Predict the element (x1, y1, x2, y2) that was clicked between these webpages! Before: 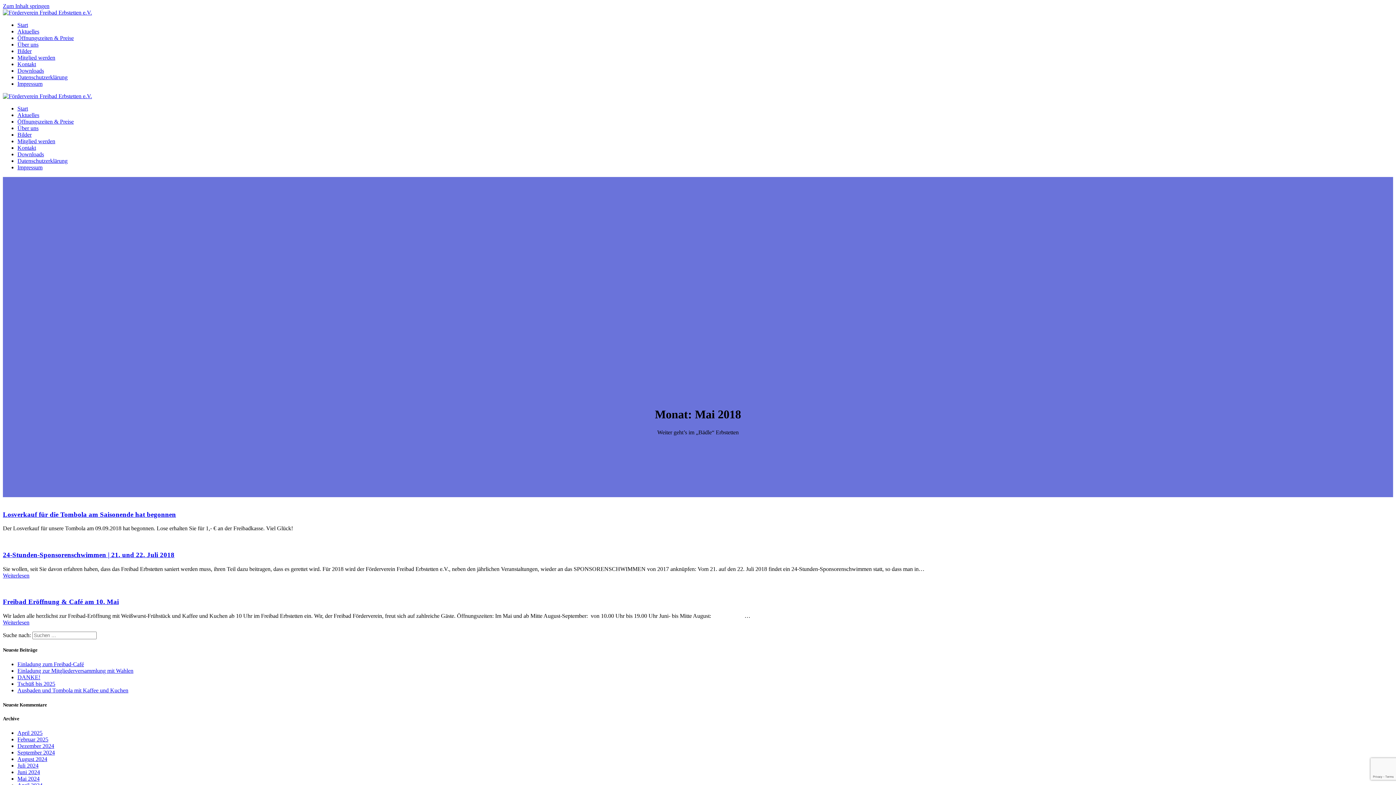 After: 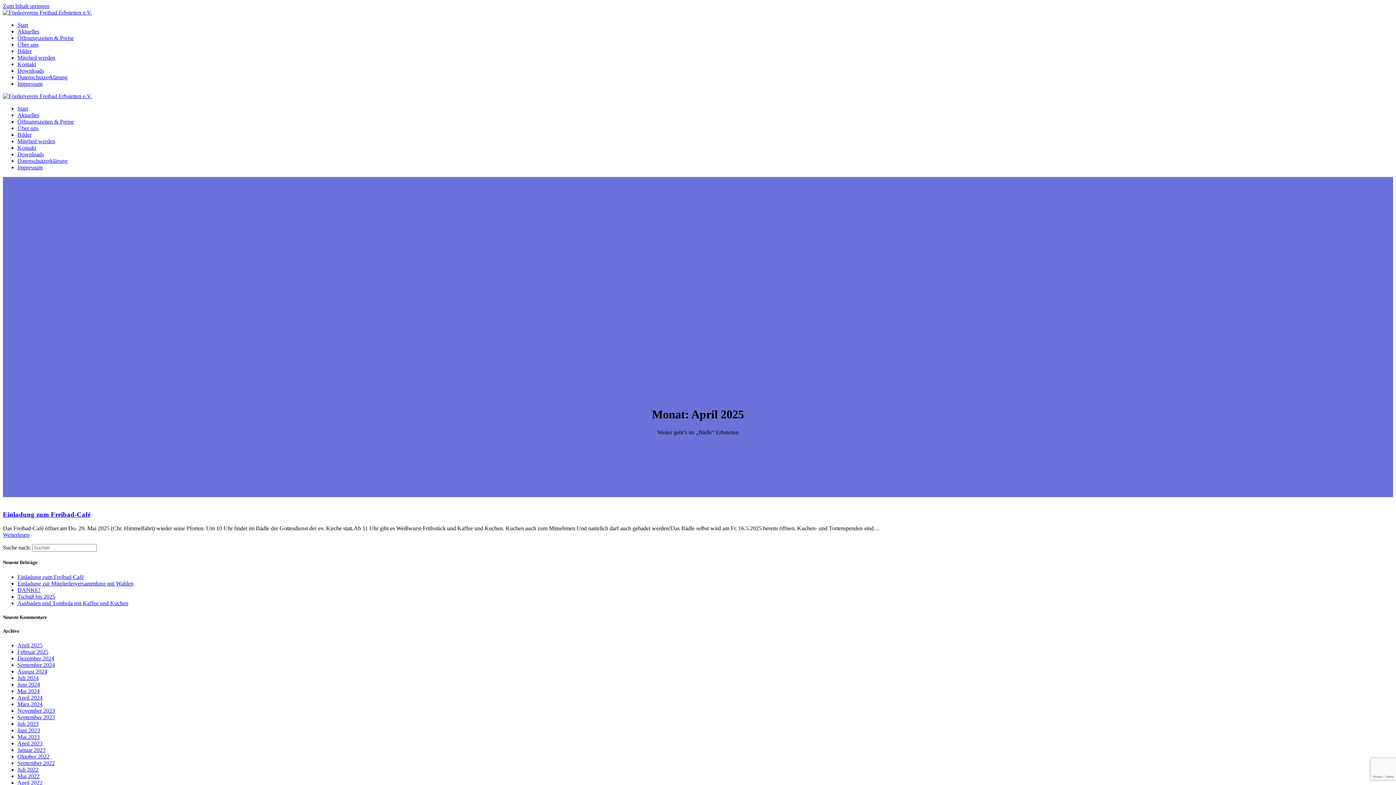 Action: label: April 2025 bbox: (17, 730, 42, 736)